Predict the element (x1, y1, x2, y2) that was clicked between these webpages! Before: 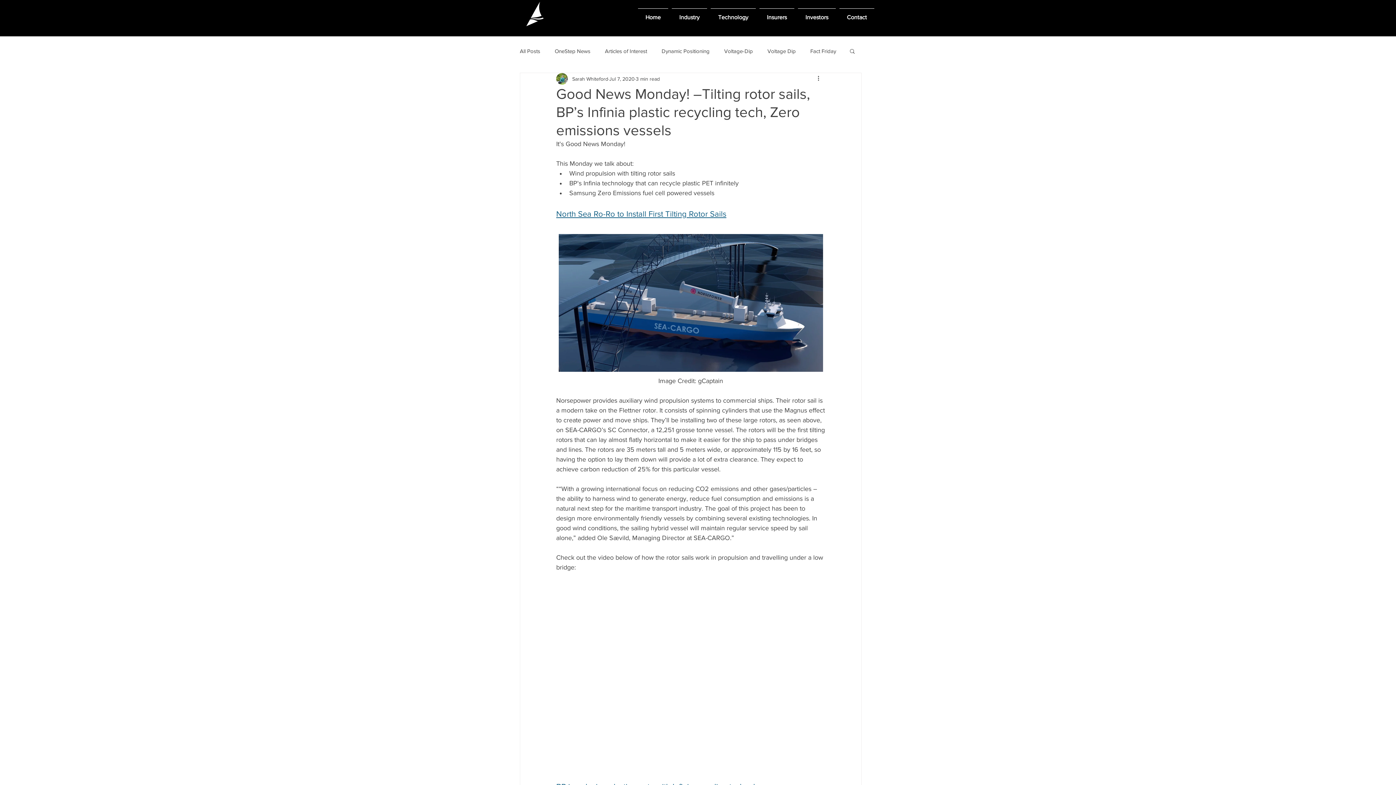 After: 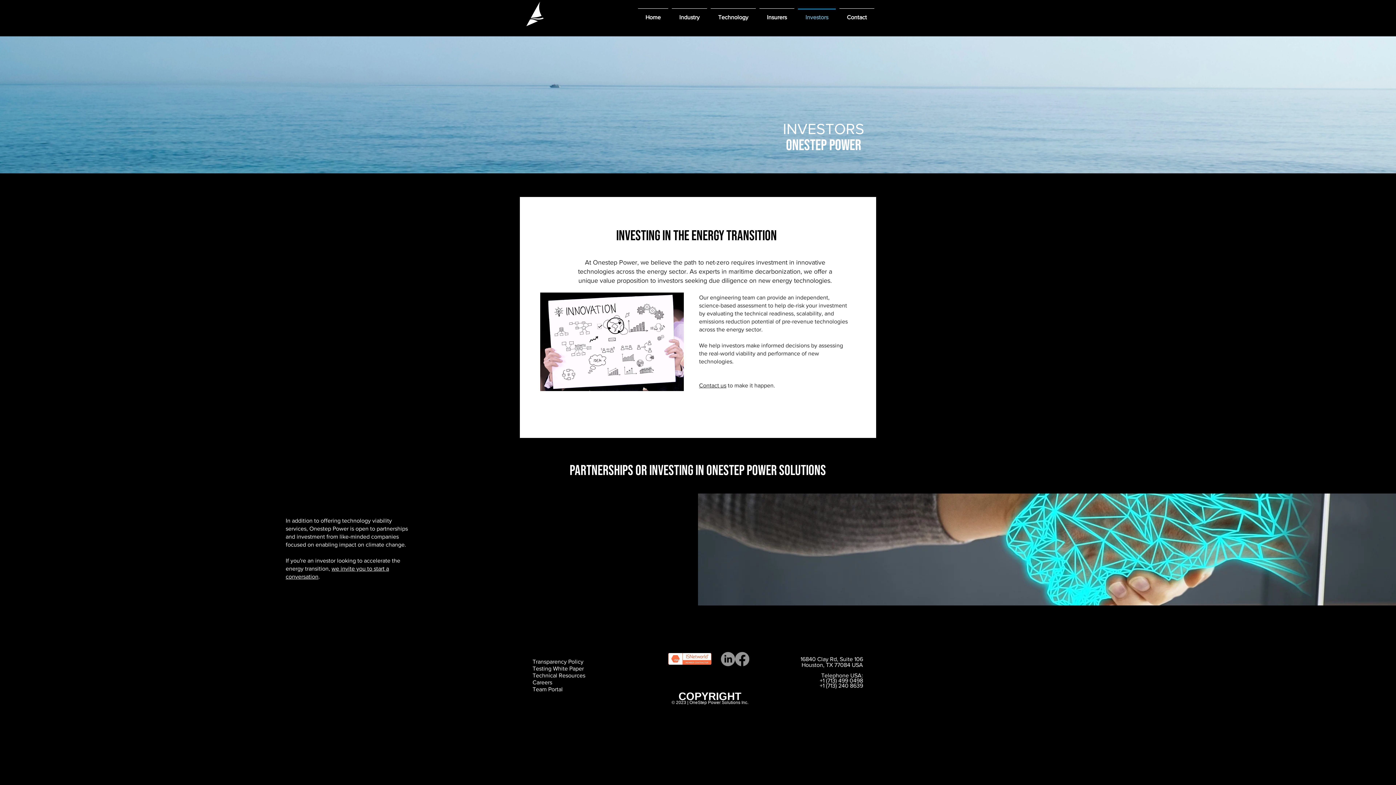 Action: label: Investors bbox: (796, 8, 837, 19)